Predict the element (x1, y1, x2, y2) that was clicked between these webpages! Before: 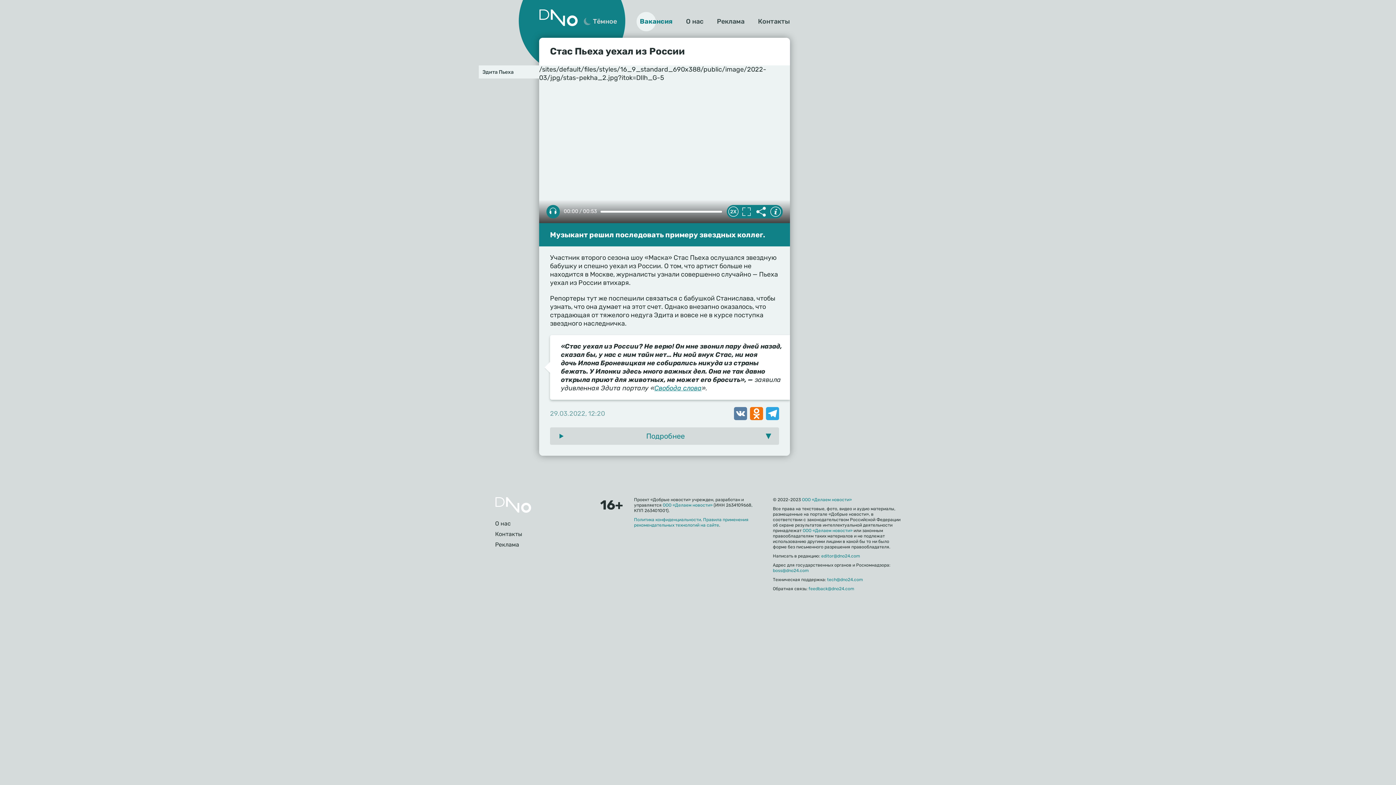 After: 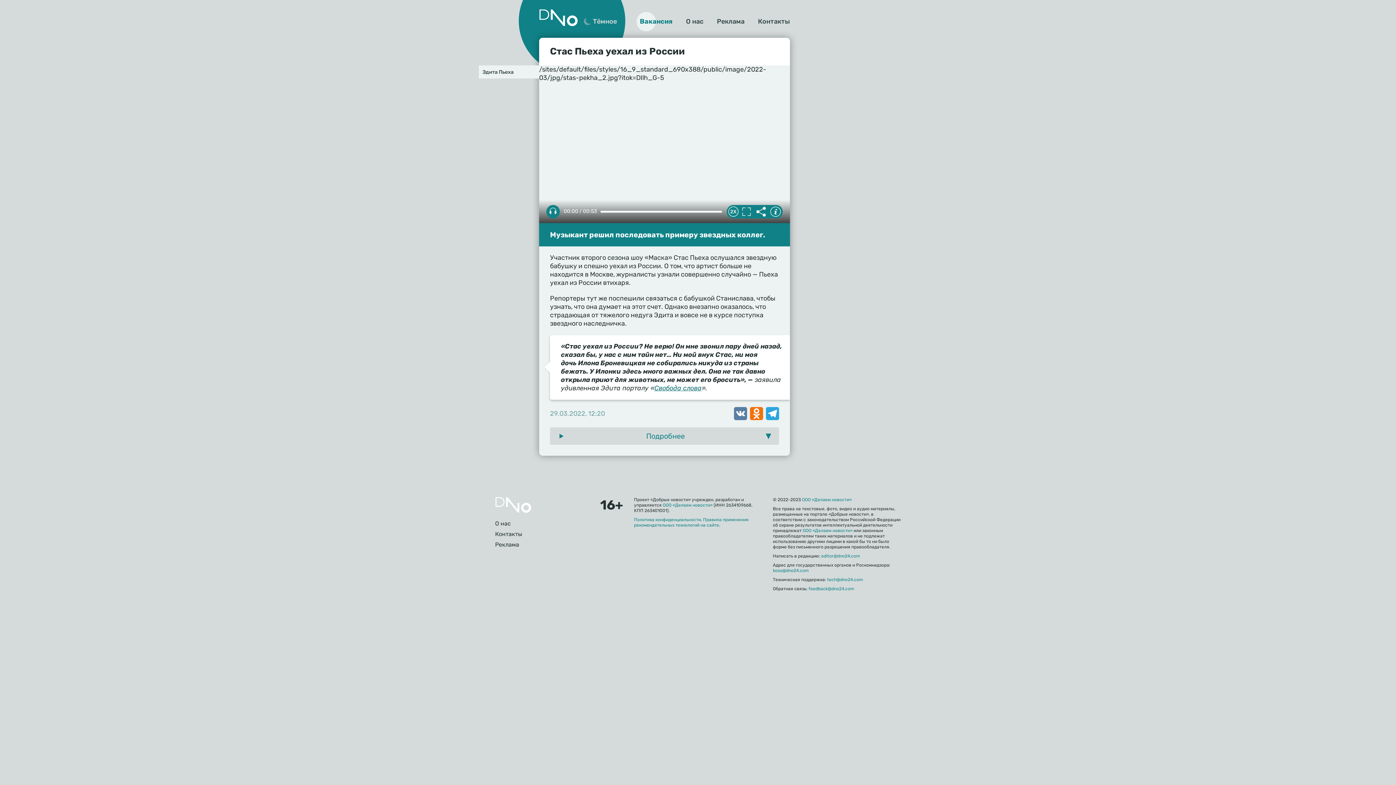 Action: bbox: (654, 384, 701, 392) label: Свобода слова